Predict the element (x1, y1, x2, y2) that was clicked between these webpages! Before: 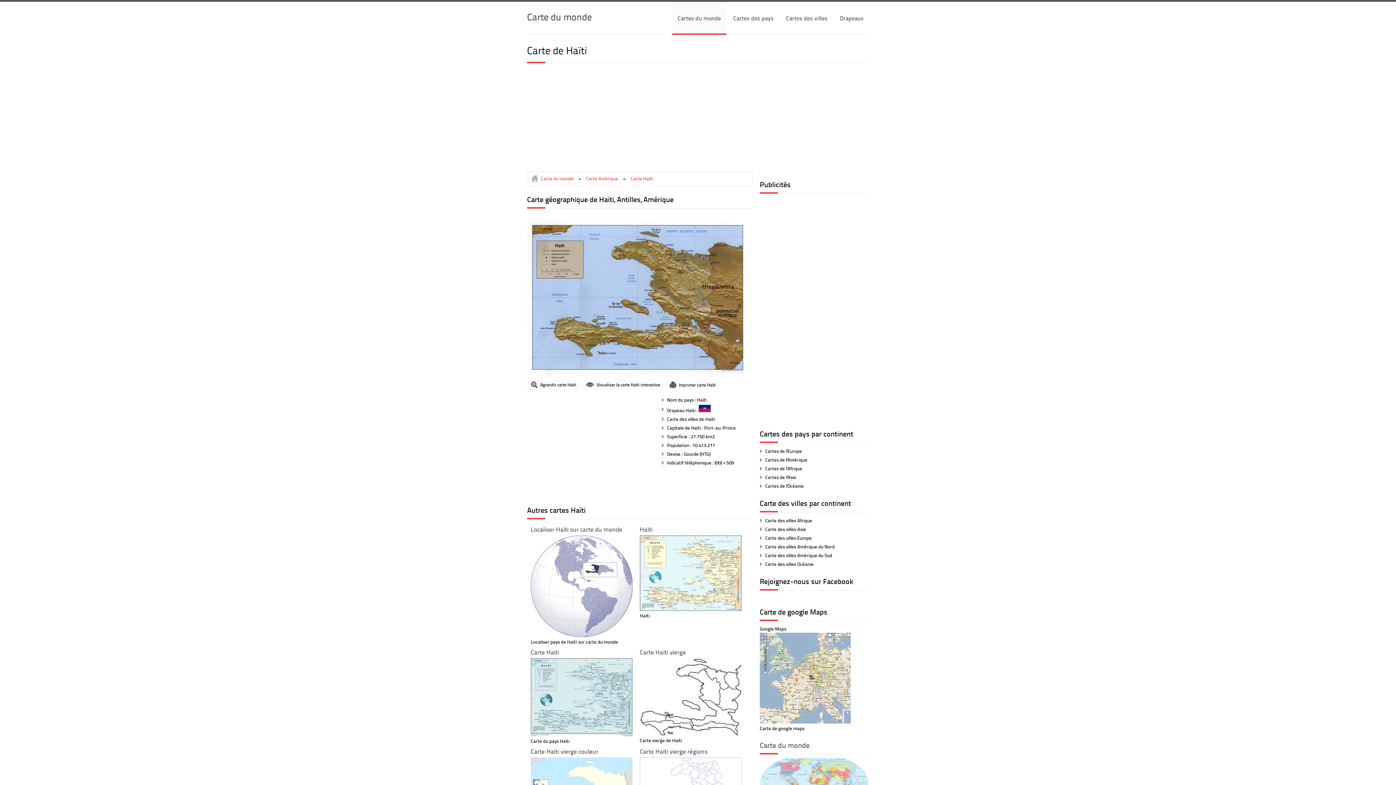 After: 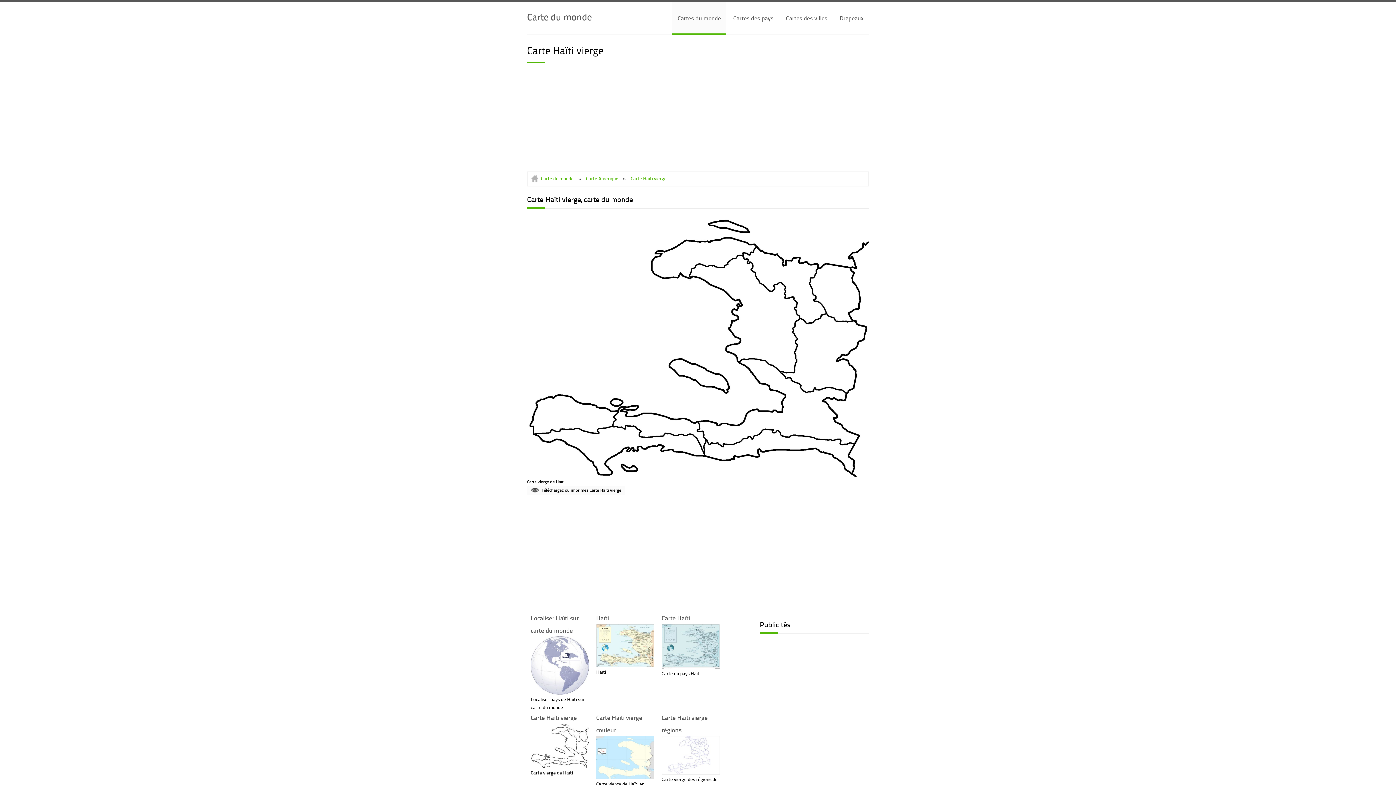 Action: bbox: (640, 730, 741, 737)